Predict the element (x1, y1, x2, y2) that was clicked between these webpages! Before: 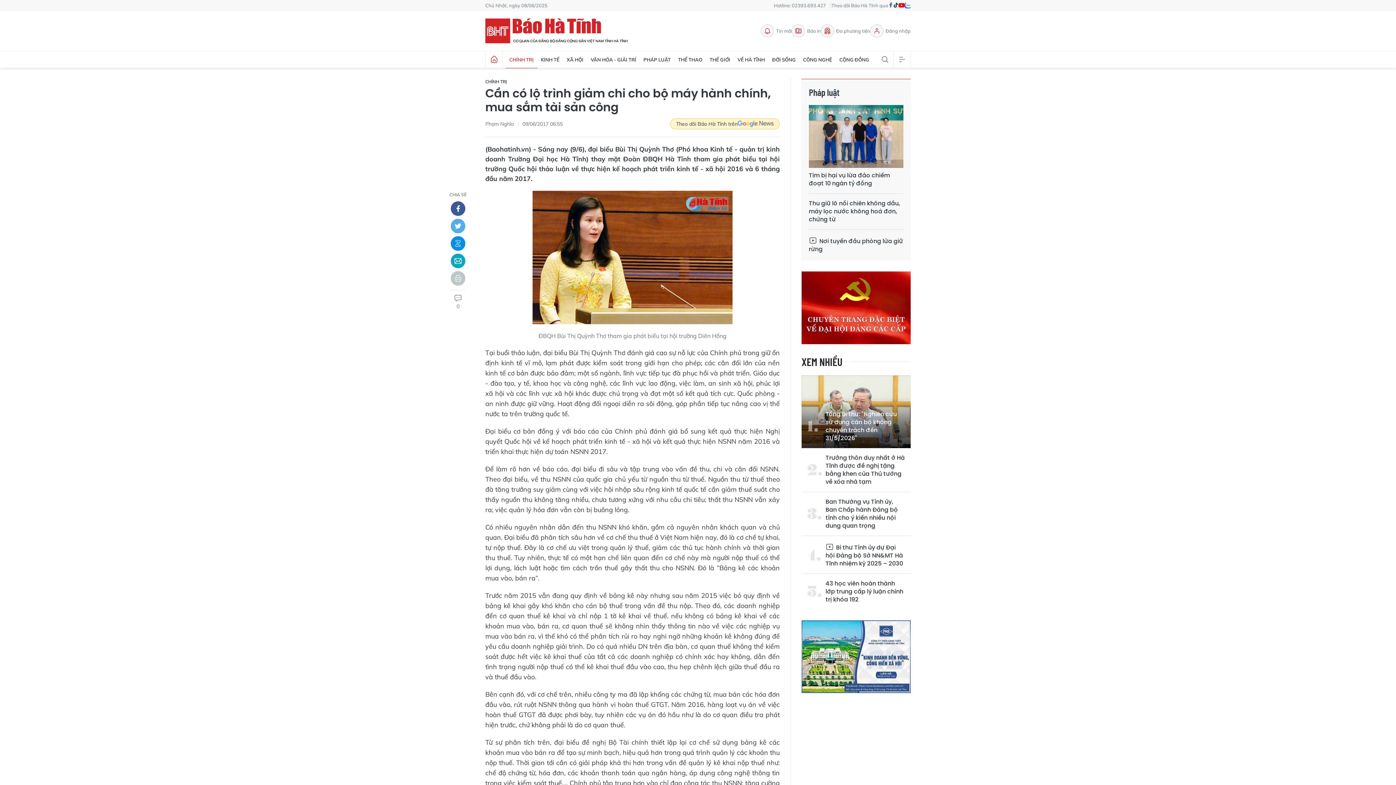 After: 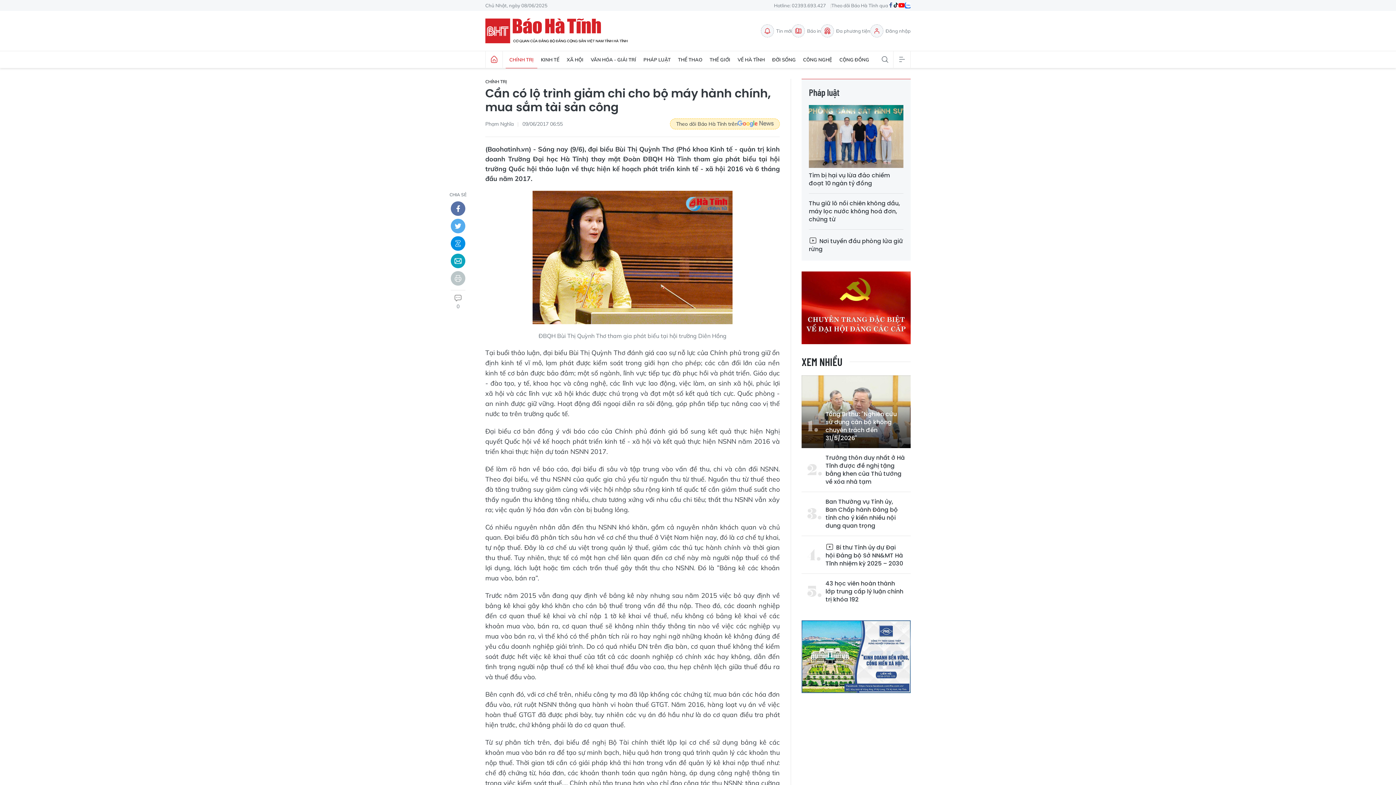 Action: bbox: (450, 201, 465, 216)